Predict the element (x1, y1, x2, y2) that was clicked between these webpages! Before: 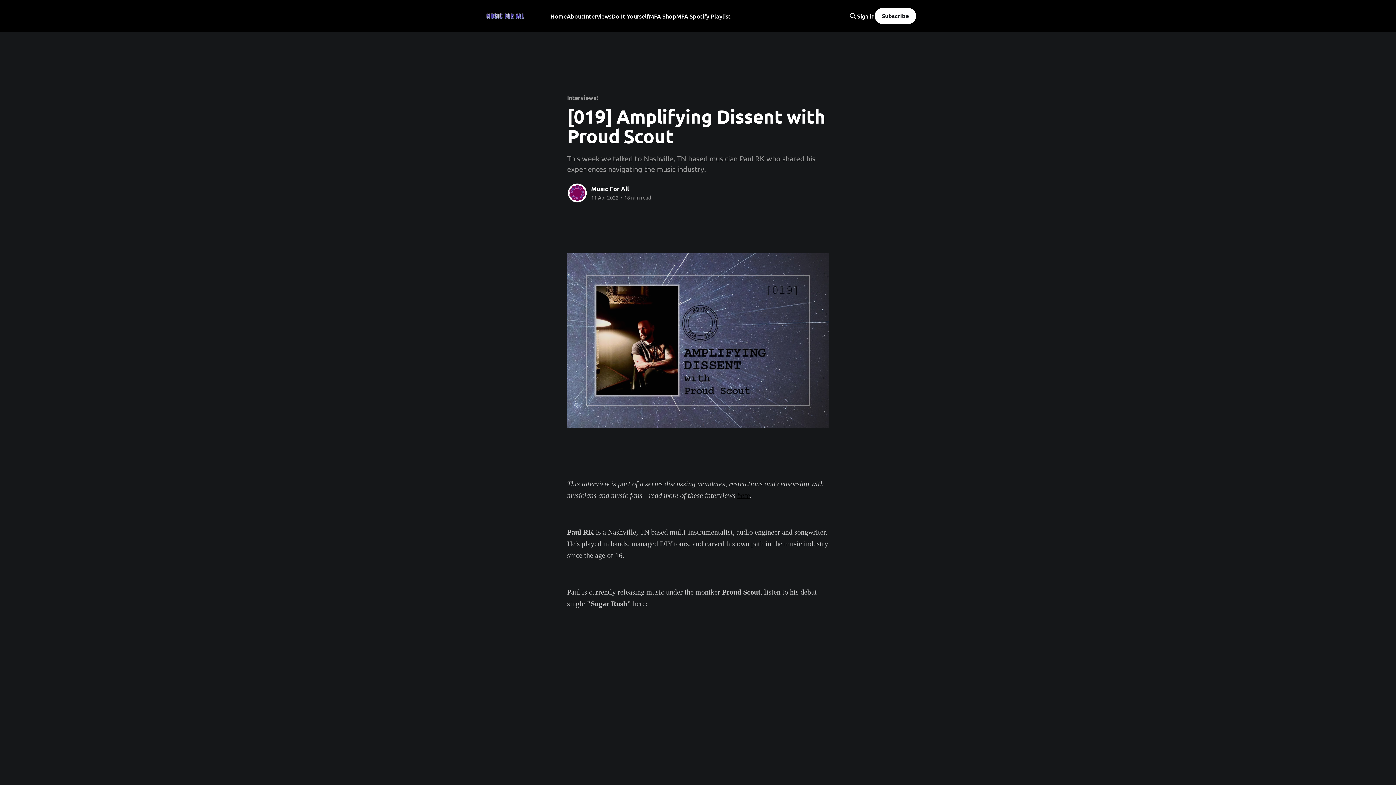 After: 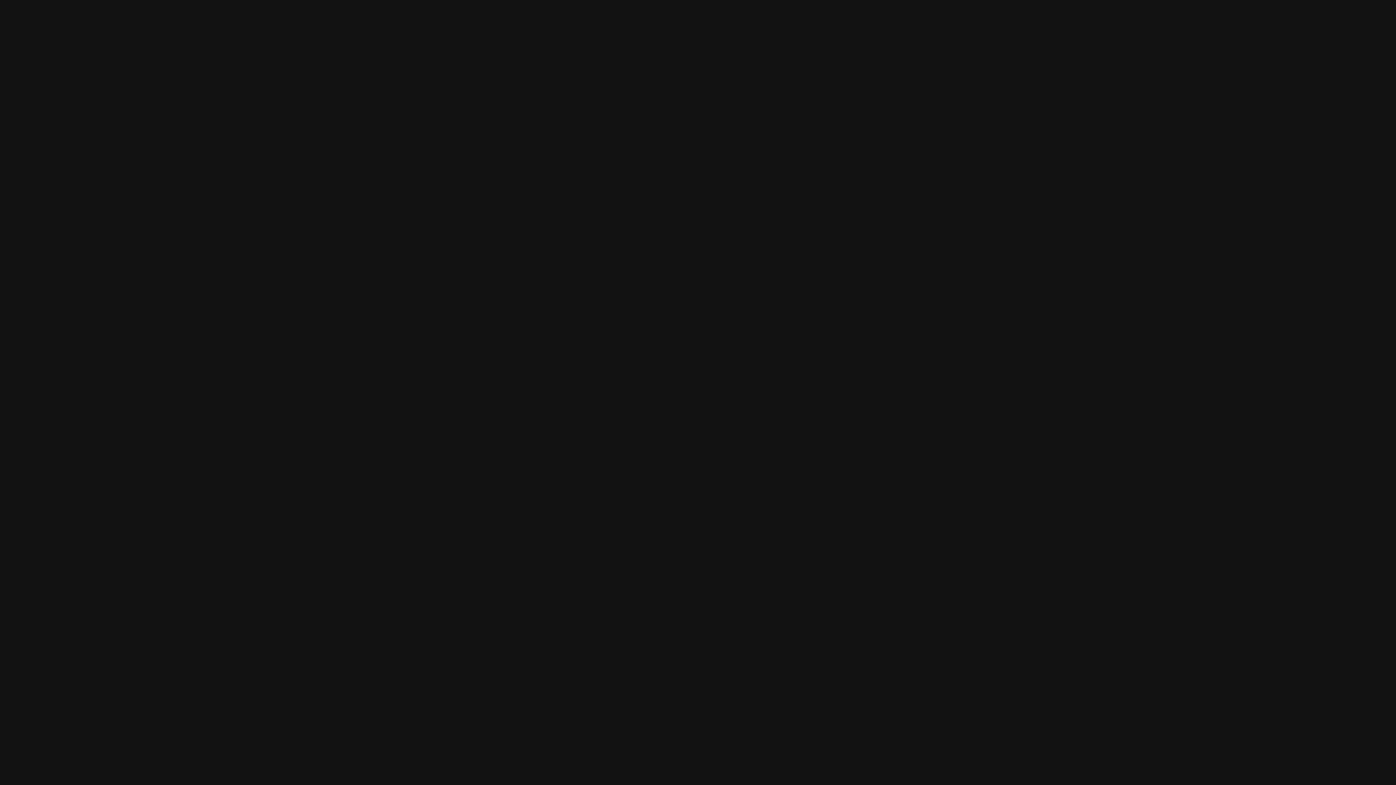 Action: label: MFA Spotify Playlist bbox: (676, 11, 730, 20)